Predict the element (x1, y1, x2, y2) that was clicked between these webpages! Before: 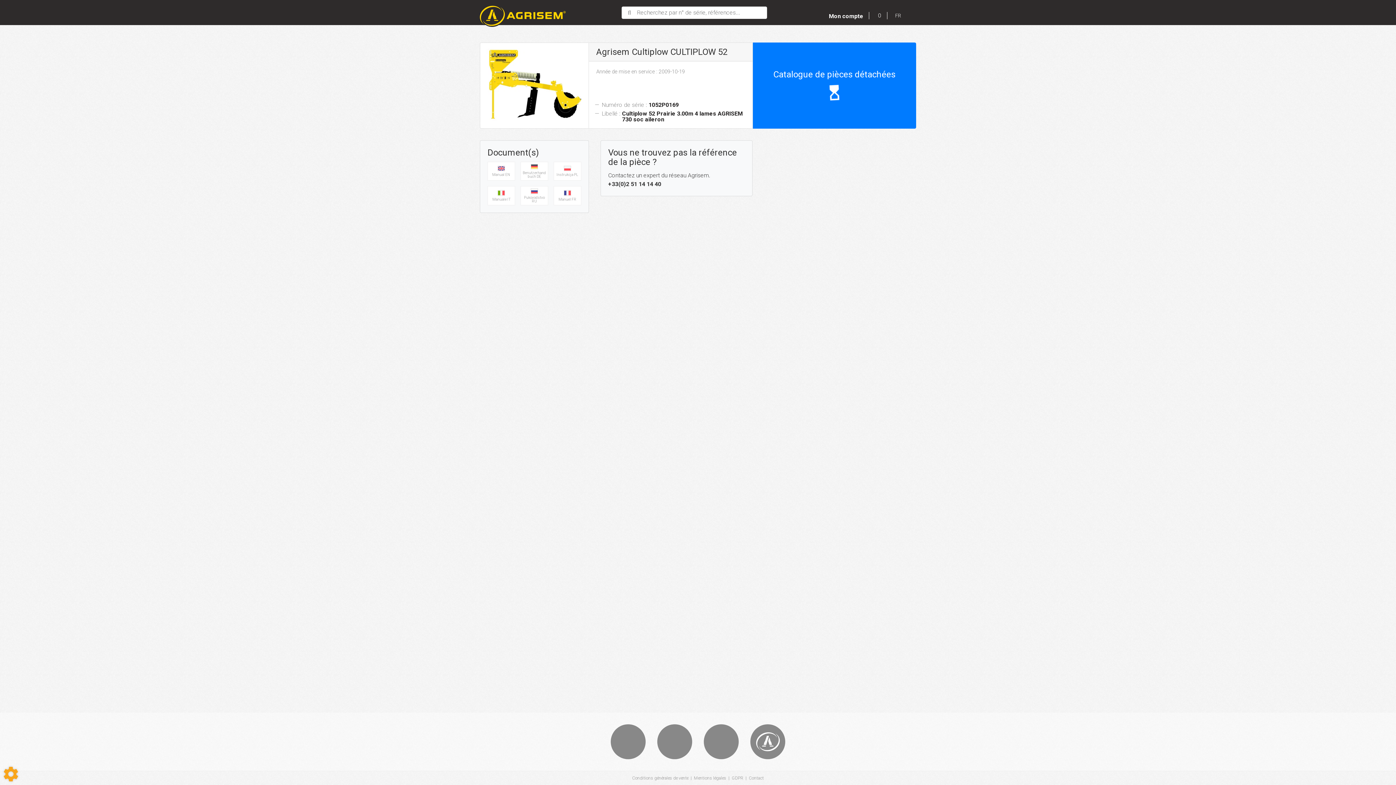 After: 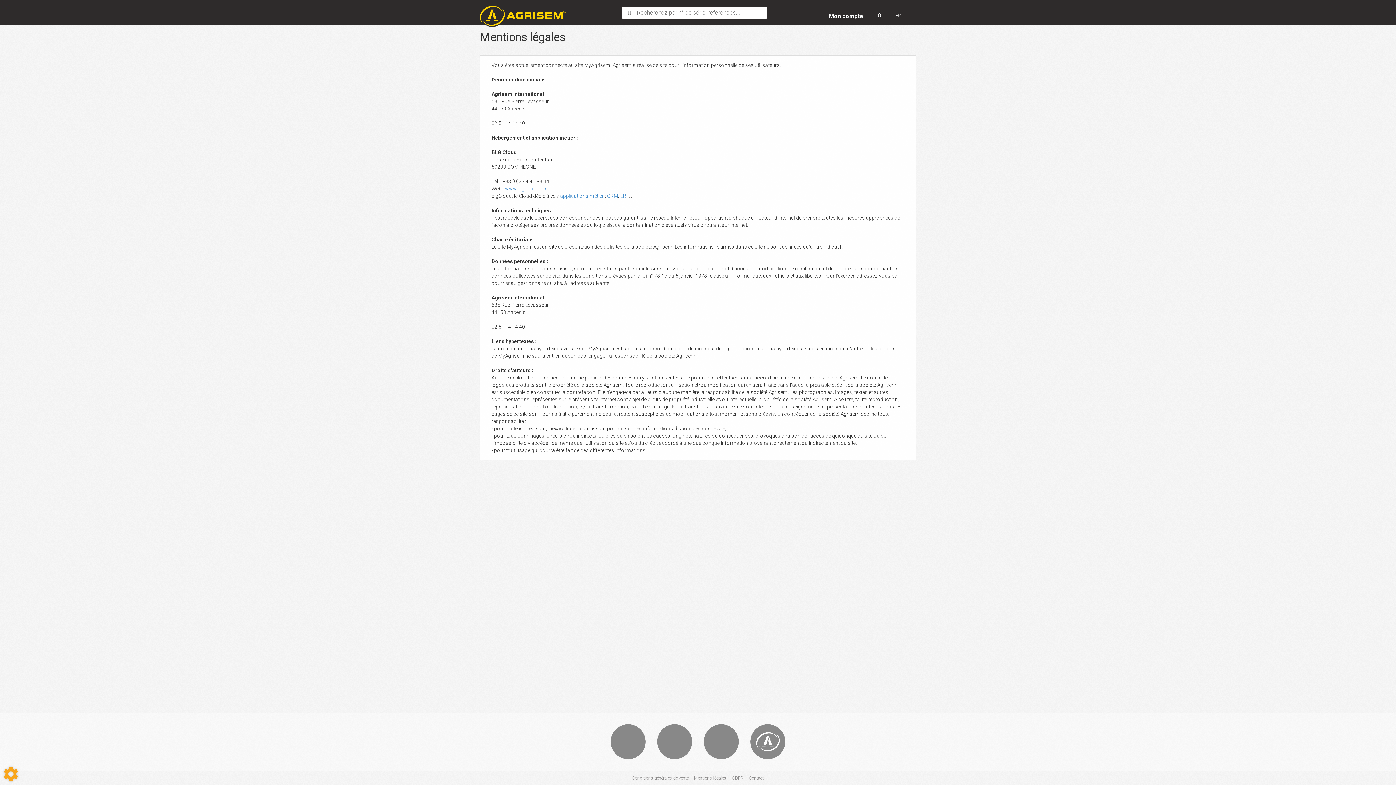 Action: label: Mentions légales bbox: (694, 776, 726, 781)